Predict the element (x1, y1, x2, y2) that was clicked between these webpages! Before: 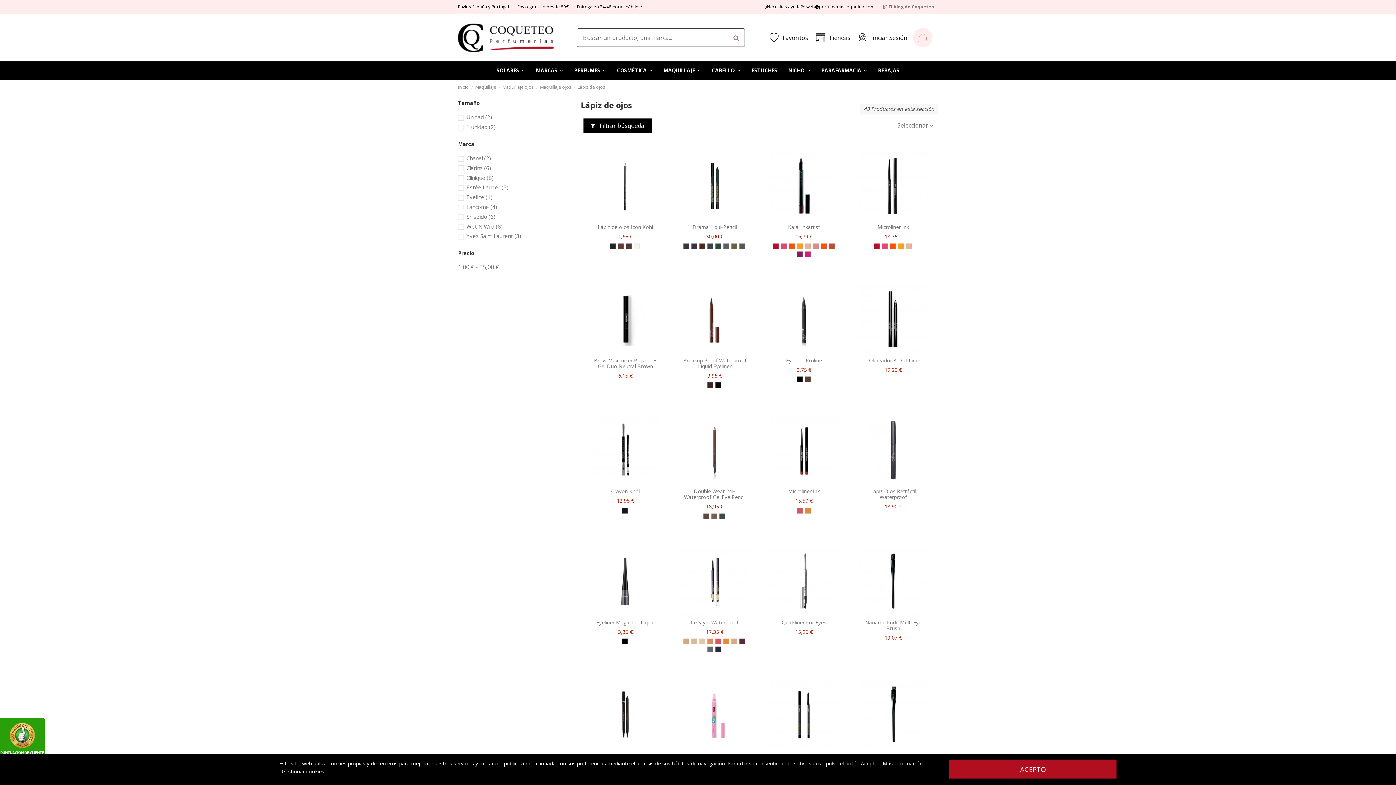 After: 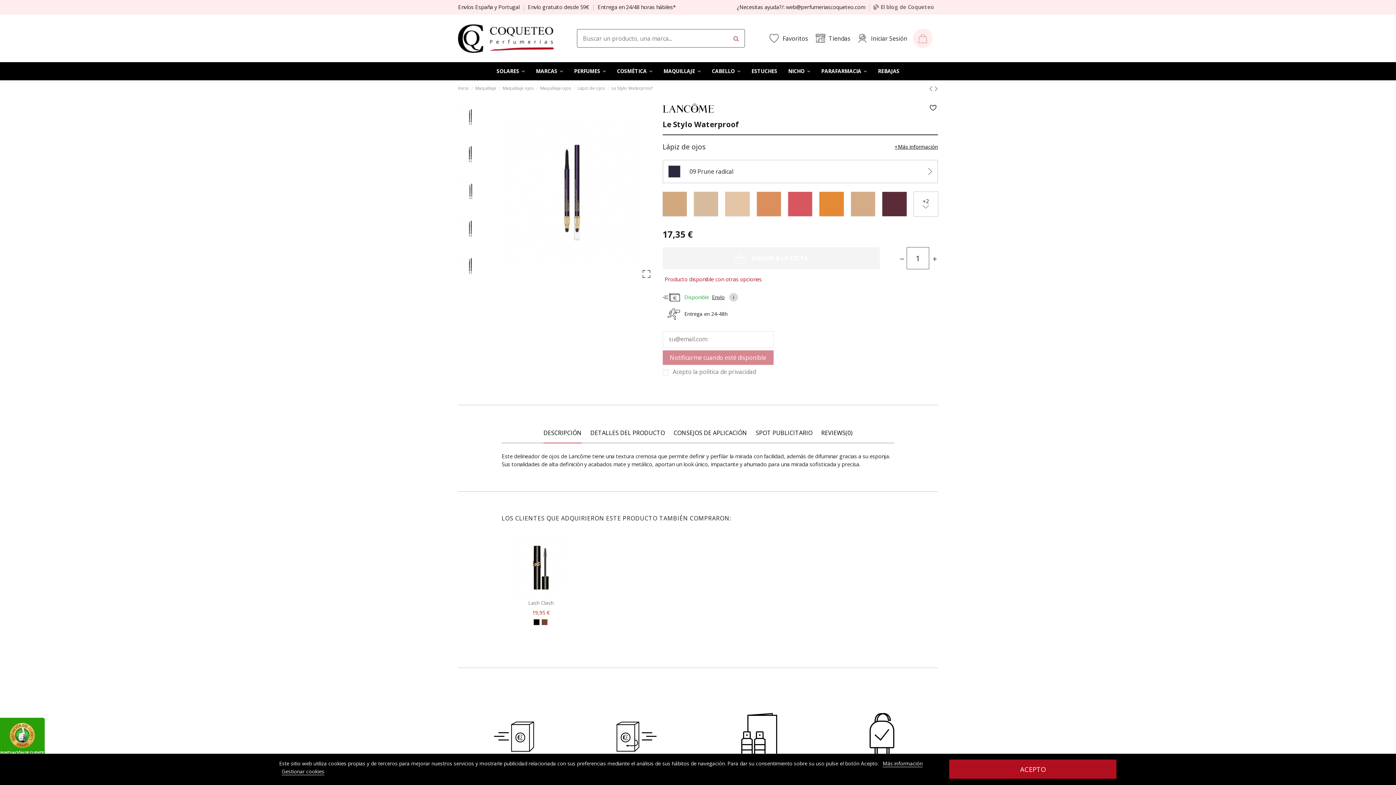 Action: bbox: (715, 647, 721, 652) label: 09 Prune radical